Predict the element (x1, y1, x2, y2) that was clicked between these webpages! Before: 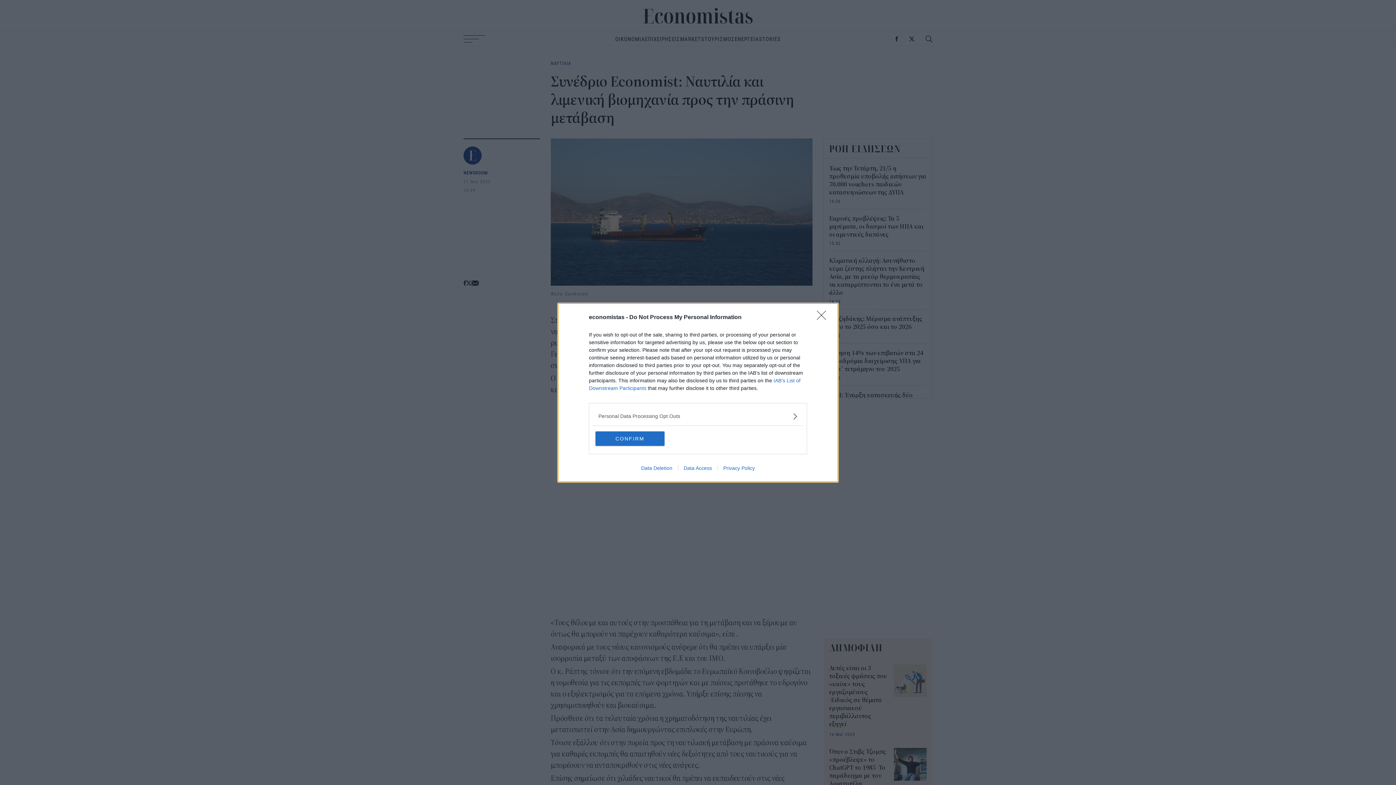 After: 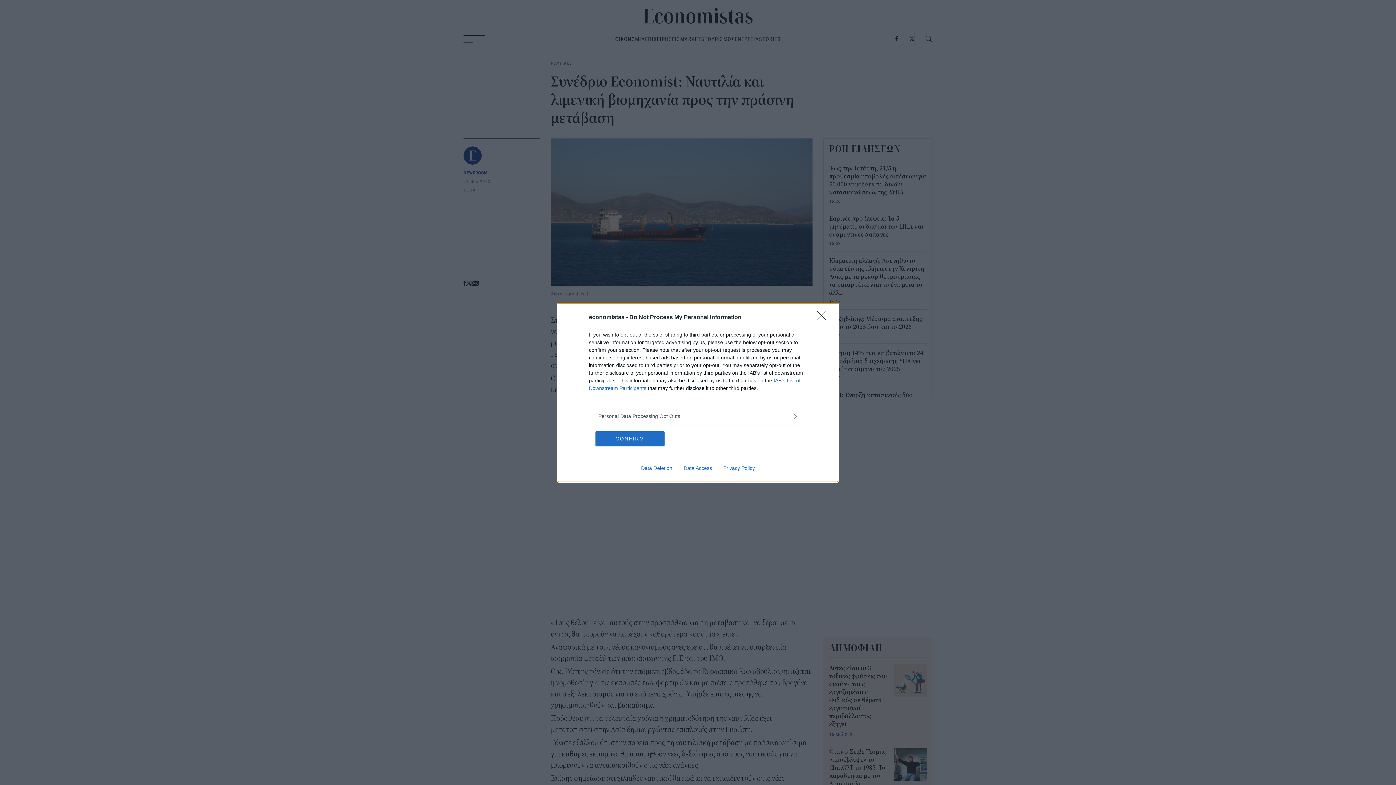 Action: label: Data Access bbox: (678, 465, 717, 471)